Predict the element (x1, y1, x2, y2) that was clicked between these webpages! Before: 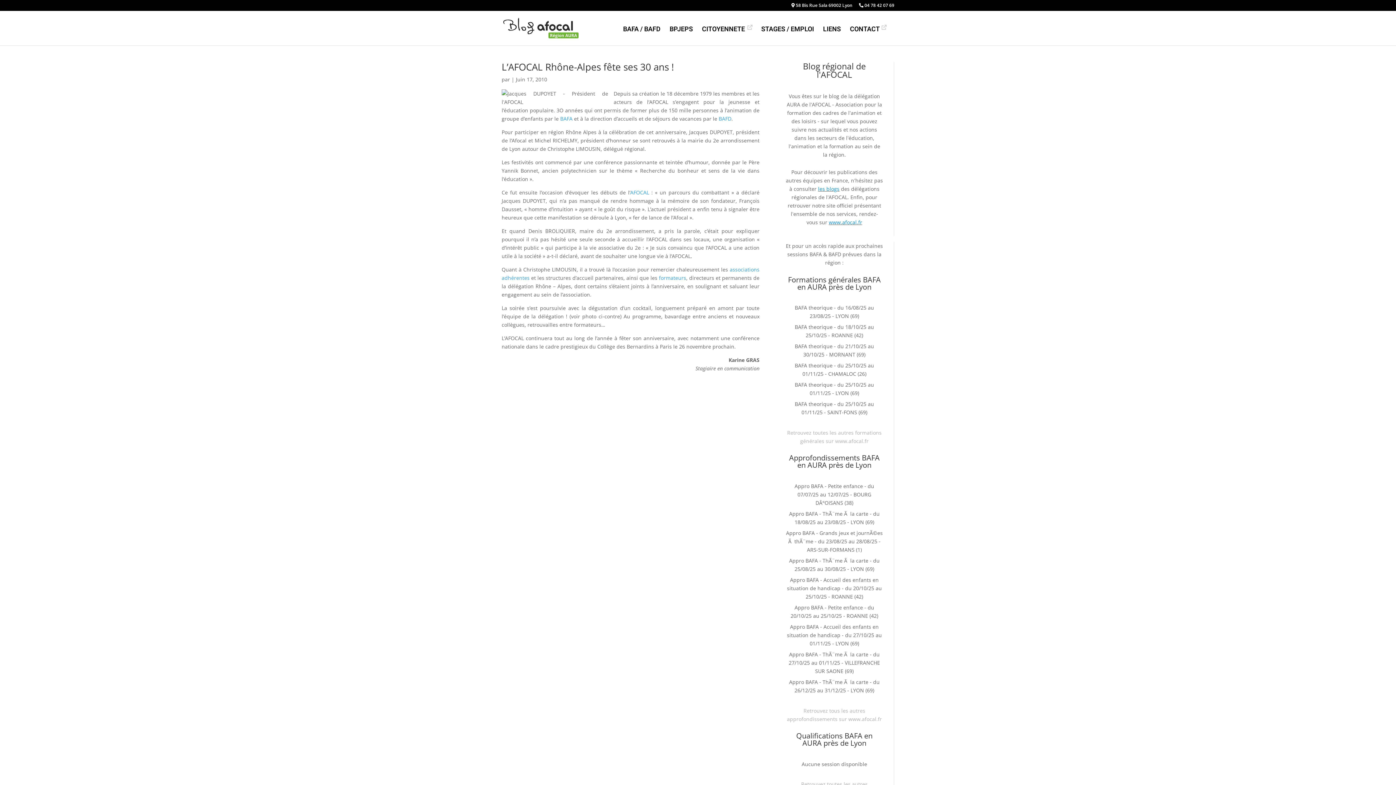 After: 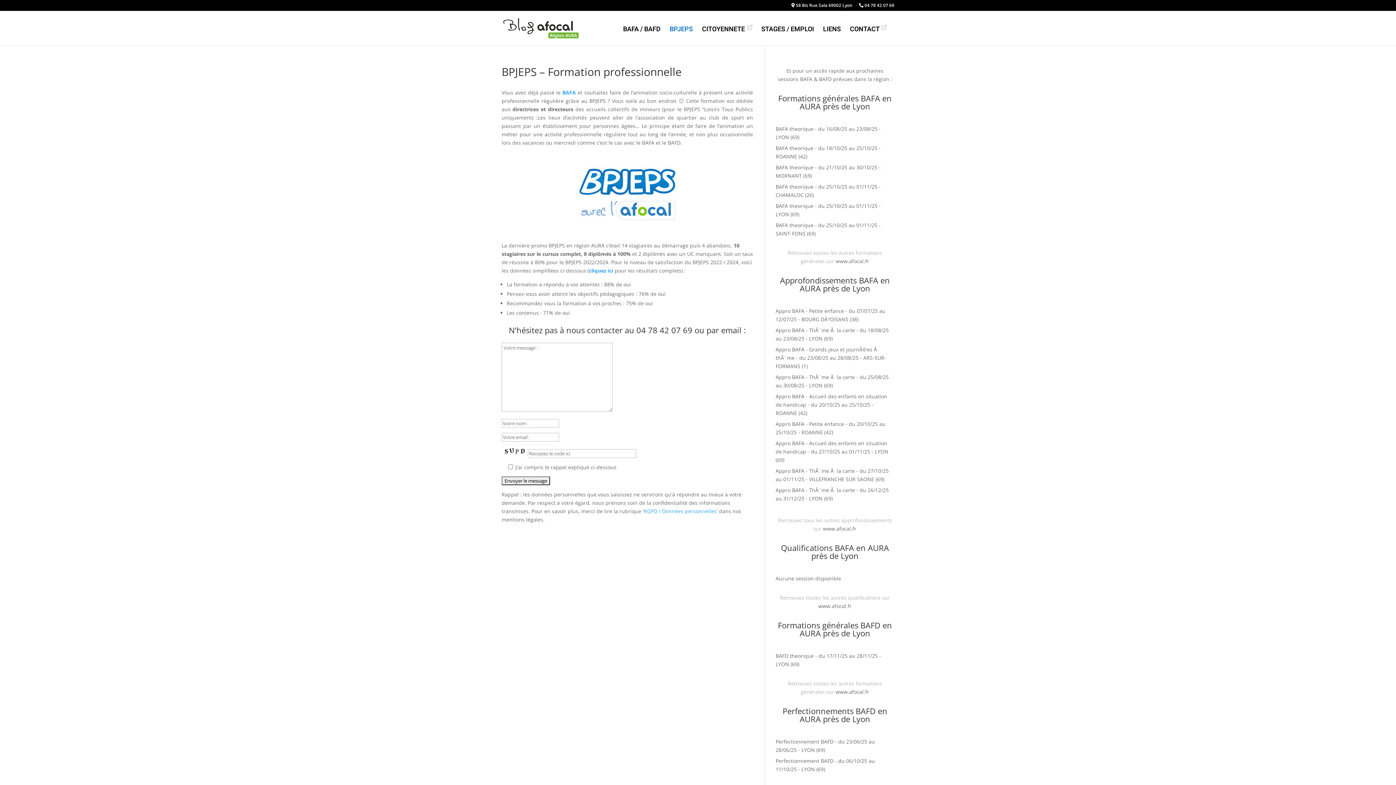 Action: bbox: (669, 26, 693, 45) label: BPJEPS